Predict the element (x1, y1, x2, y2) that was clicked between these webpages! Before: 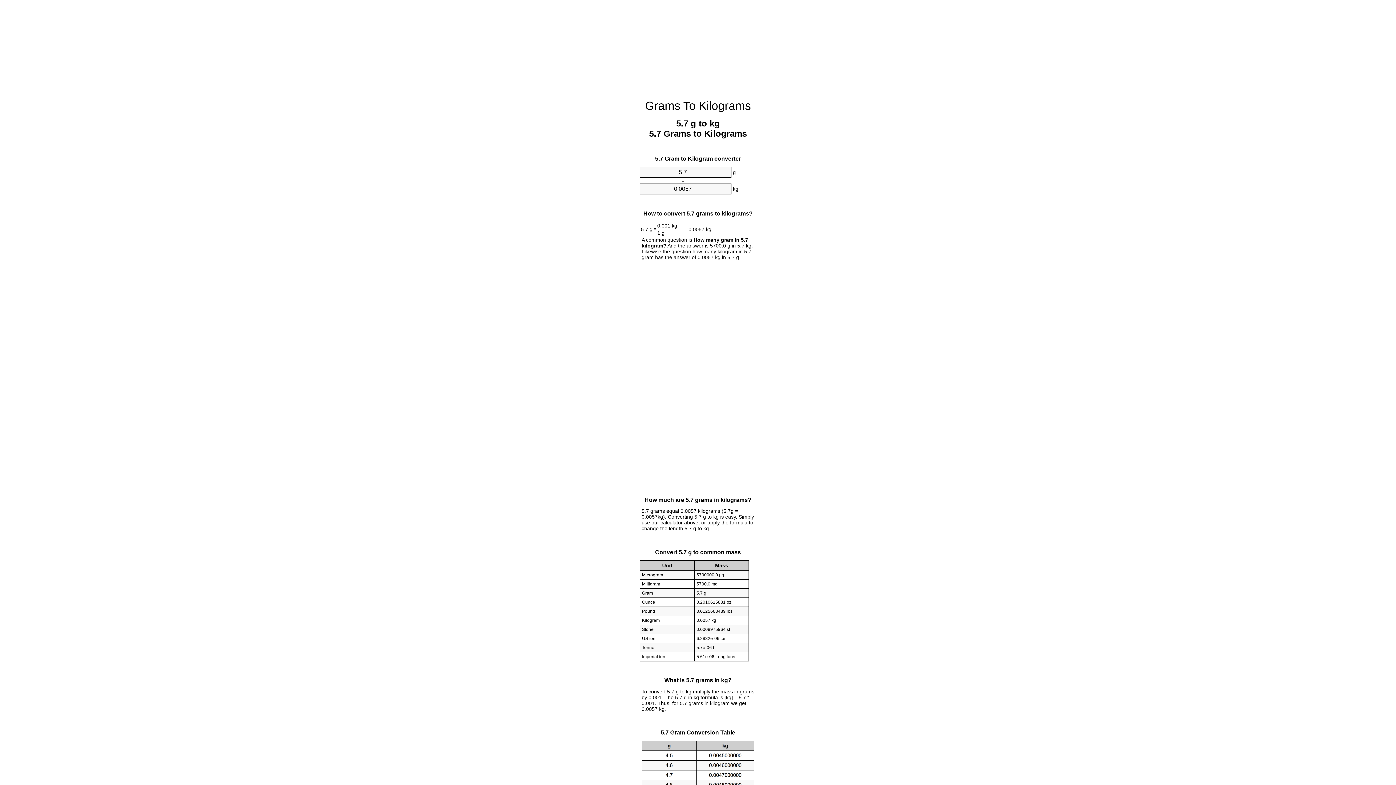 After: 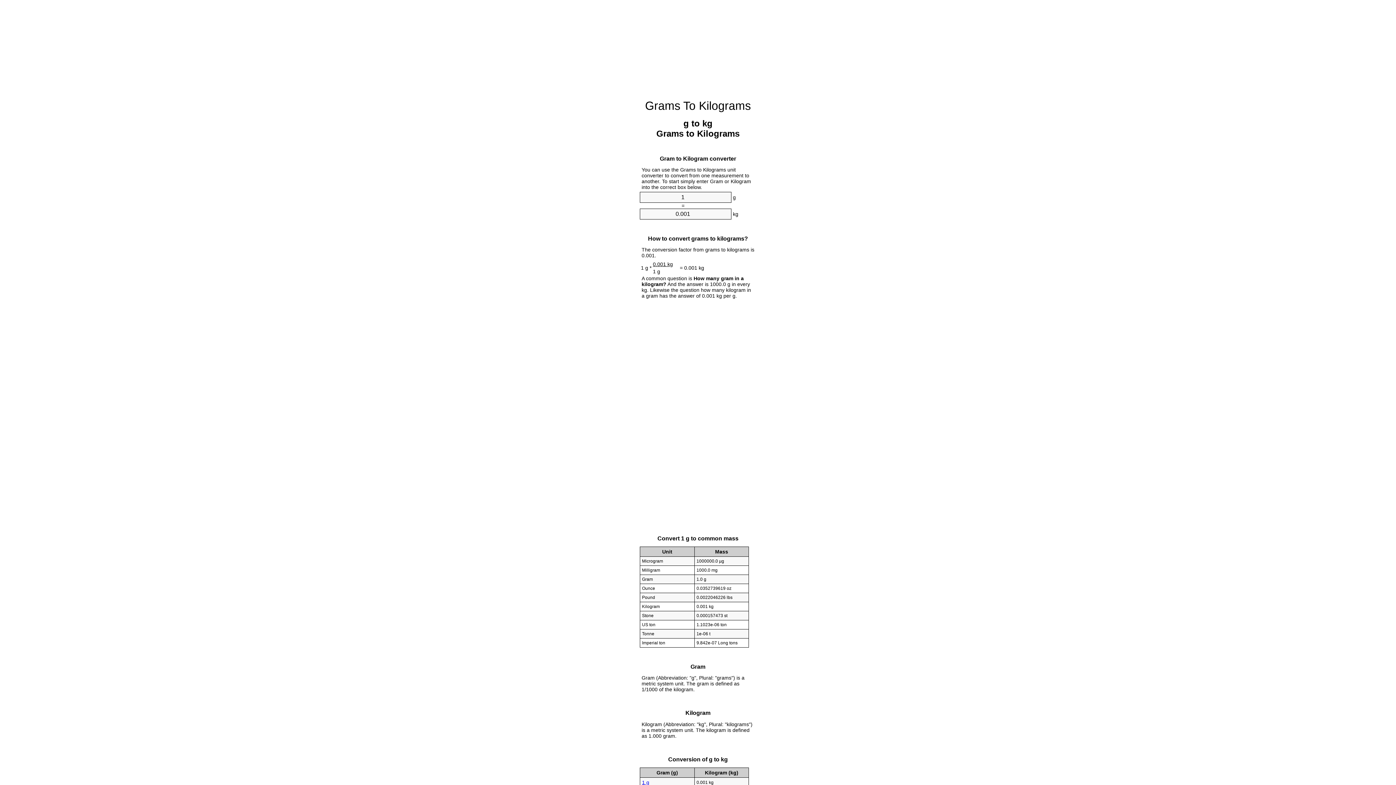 Action: label: Grams To Kilograms bbox: (645, 99, 751, 112)